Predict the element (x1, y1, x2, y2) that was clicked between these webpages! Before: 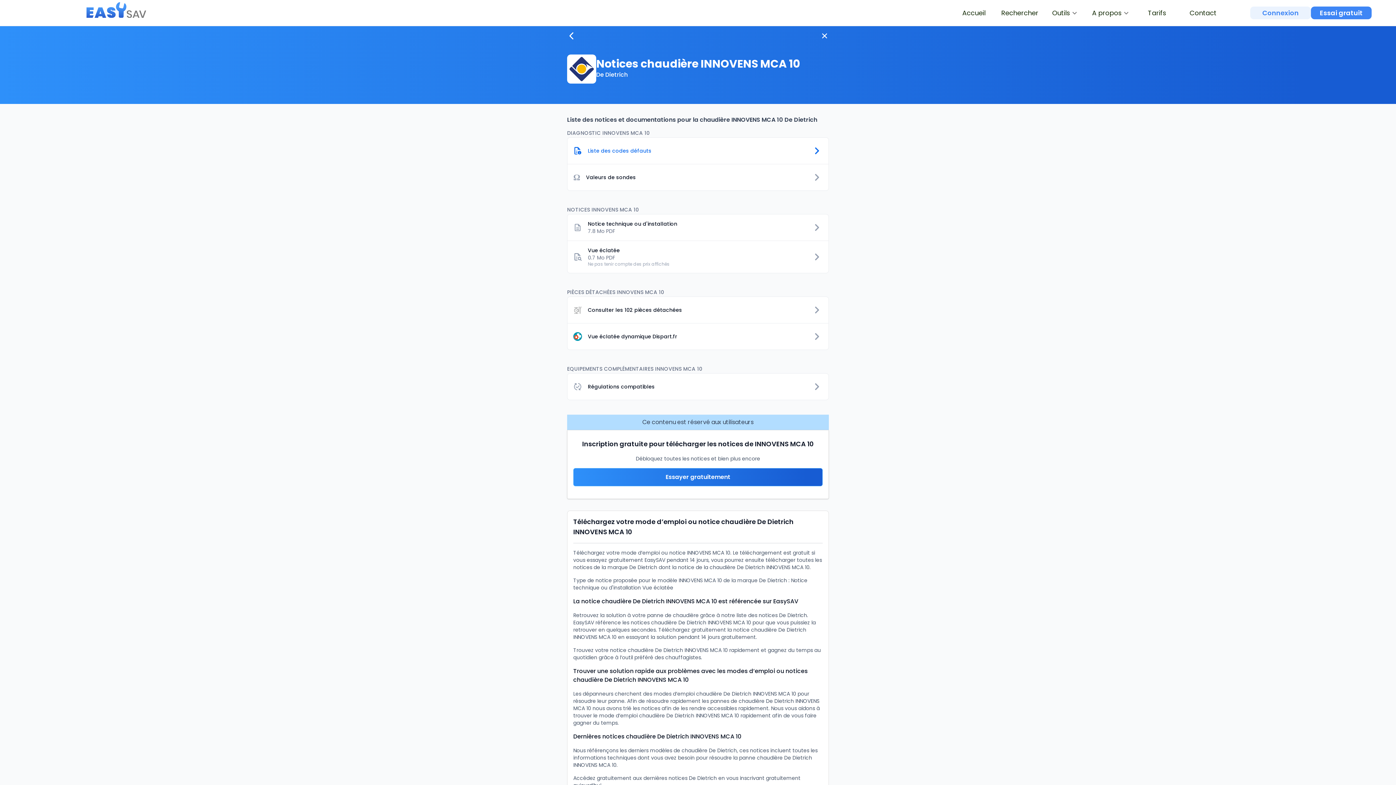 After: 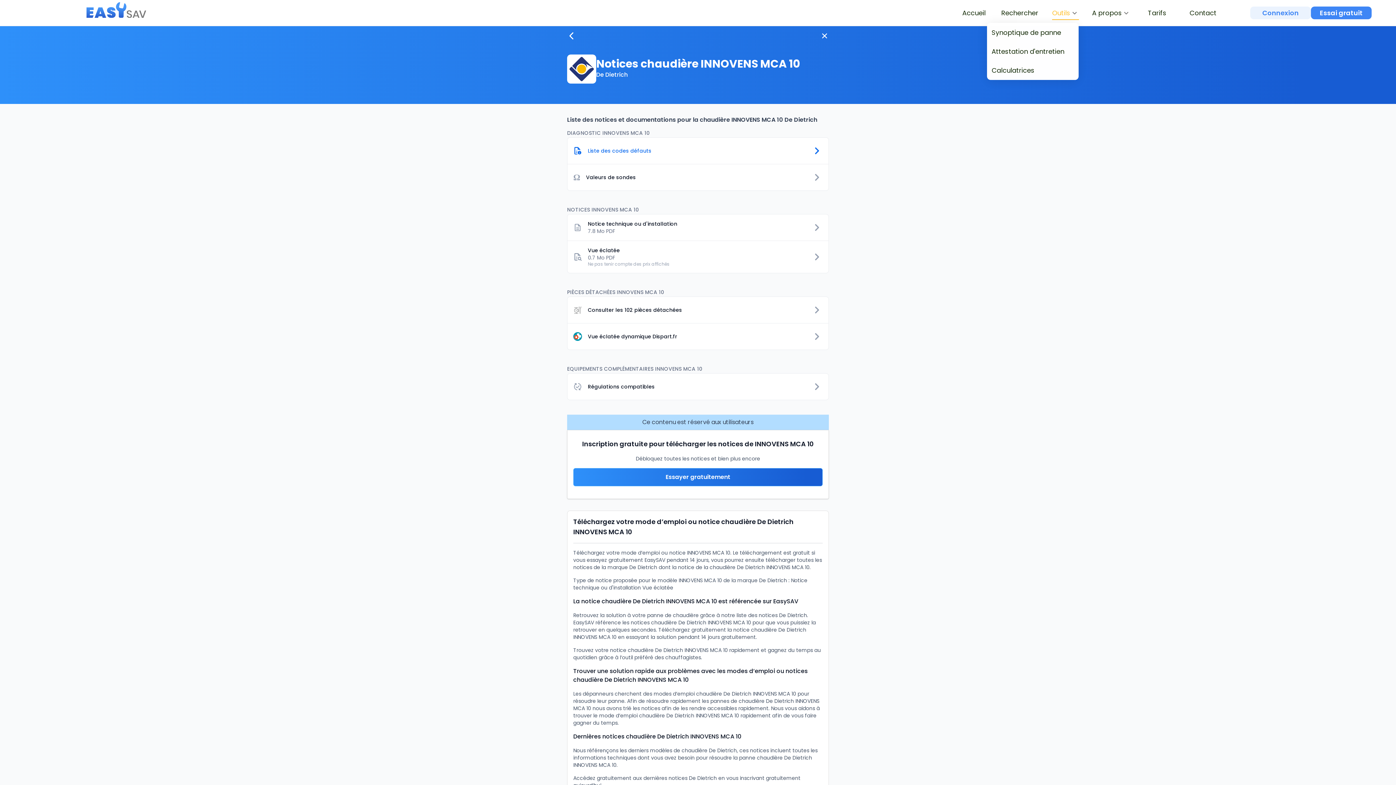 Action: label: Outils bbox: (1052, 0, 1079, 26)